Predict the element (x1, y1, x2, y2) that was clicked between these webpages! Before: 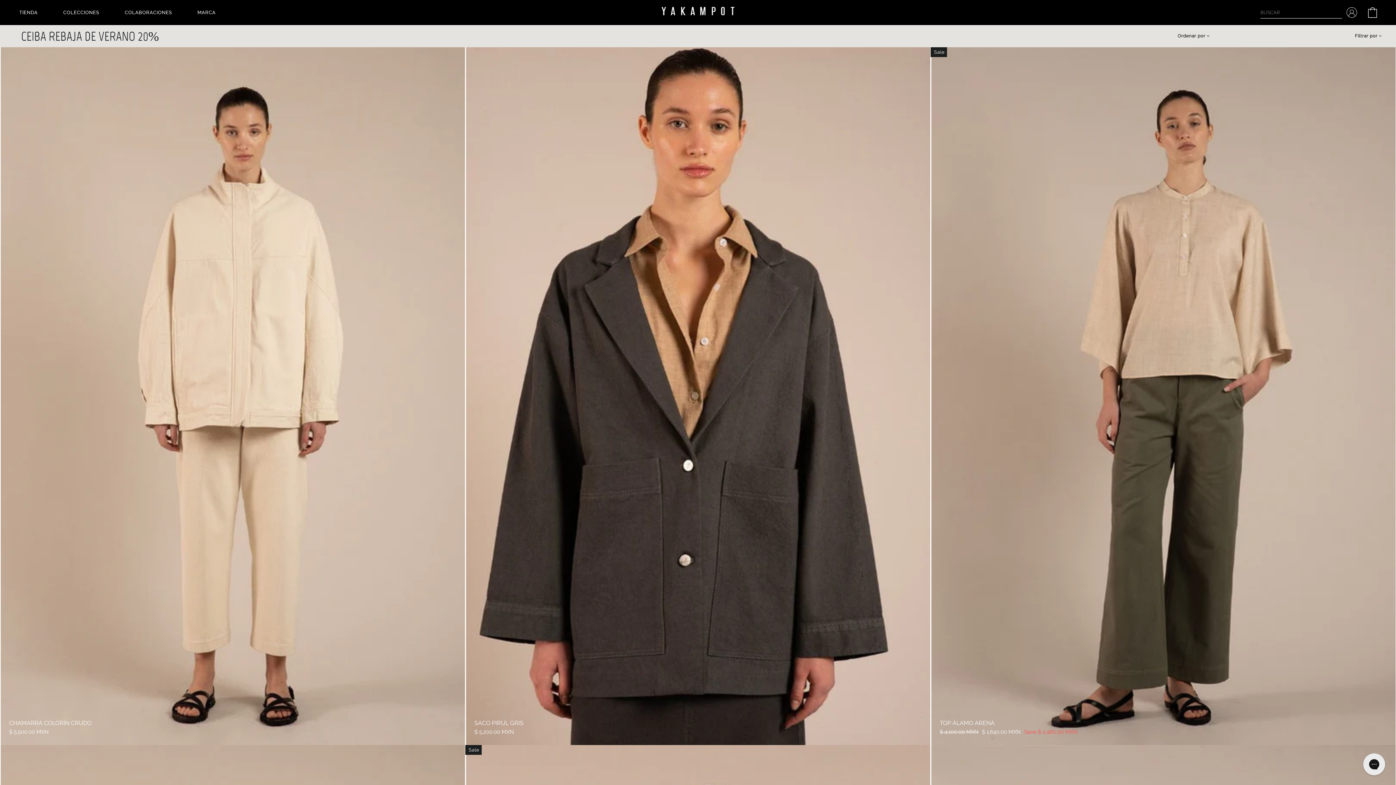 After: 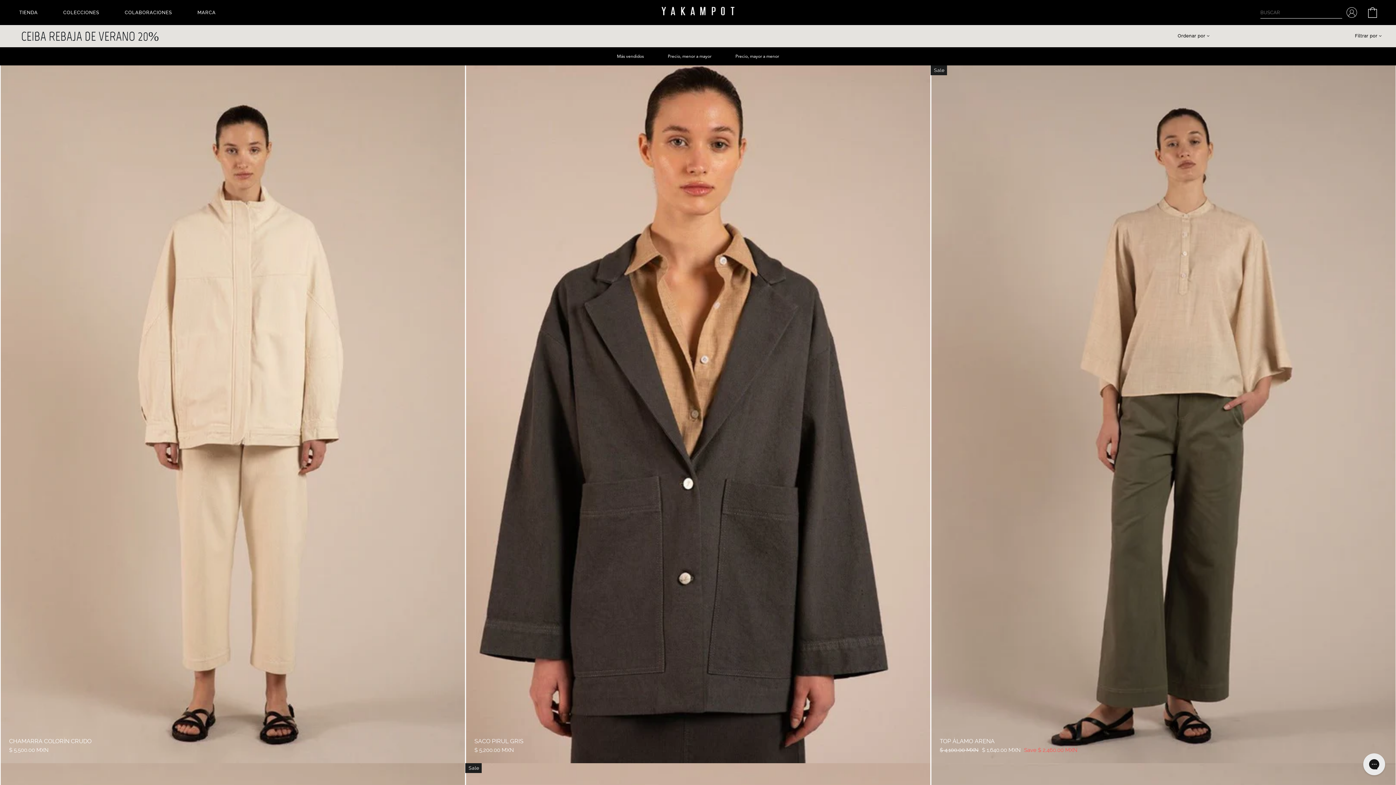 Action: bbox: (1178, 33, 1210, 38) label: Ordenar por 